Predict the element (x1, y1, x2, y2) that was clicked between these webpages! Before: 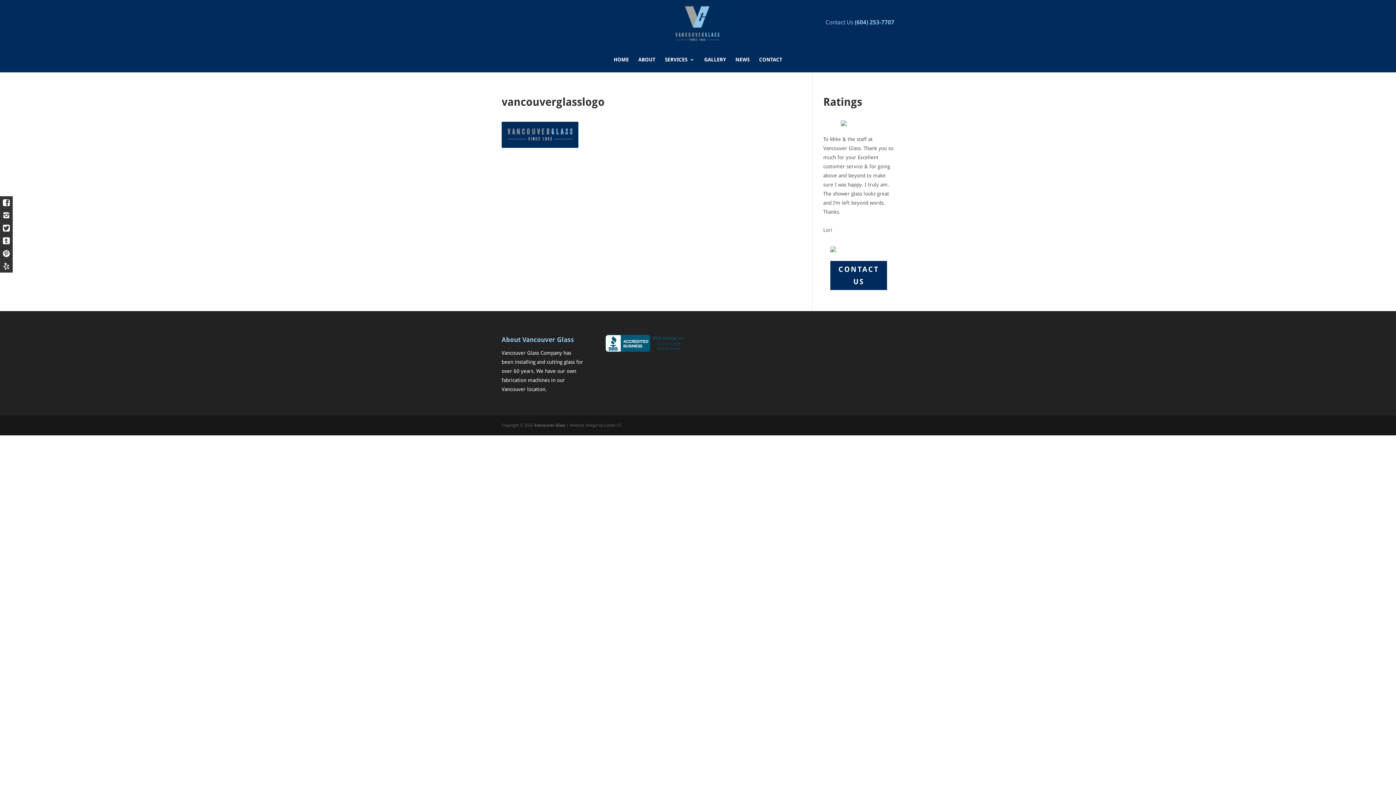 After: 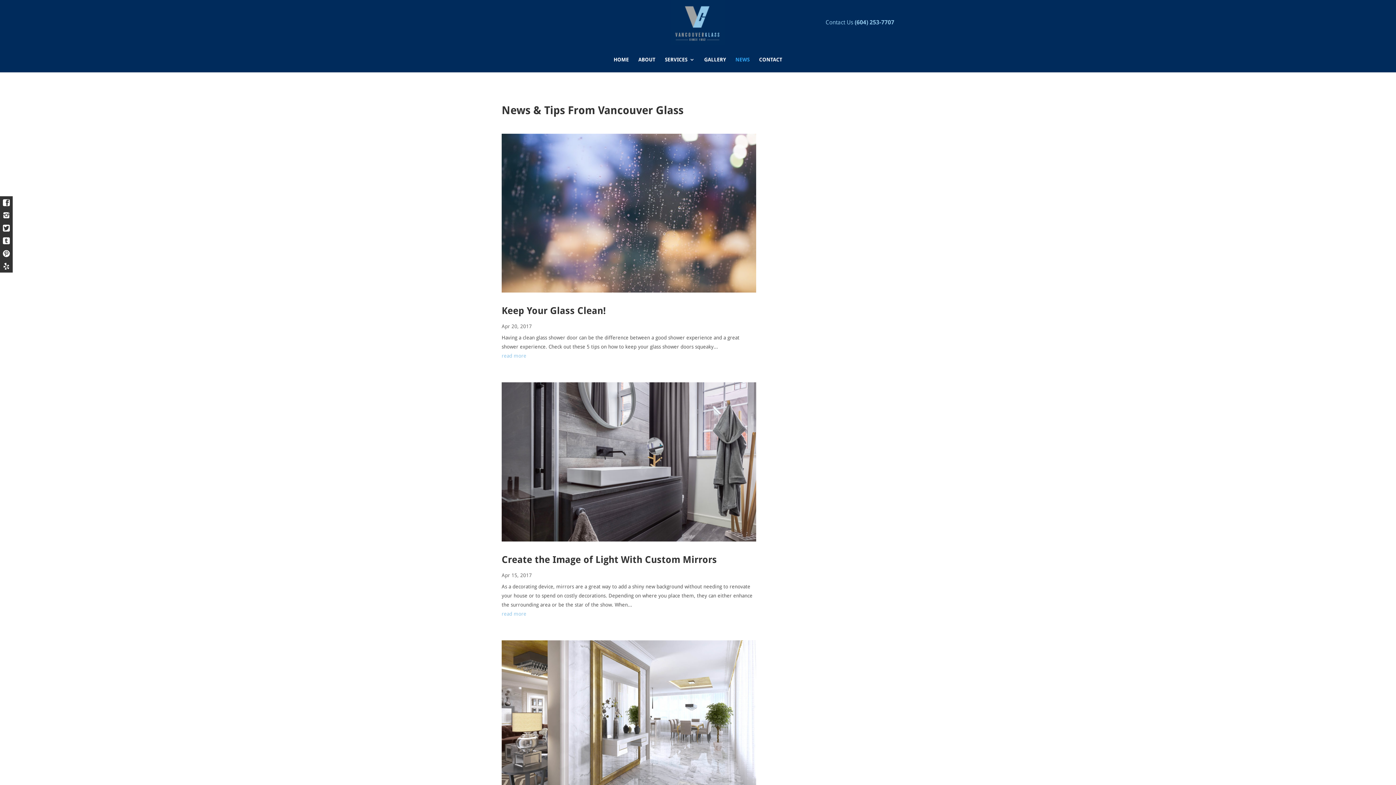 Action: label: NEWS bbox: (735, 57, 749, 72)